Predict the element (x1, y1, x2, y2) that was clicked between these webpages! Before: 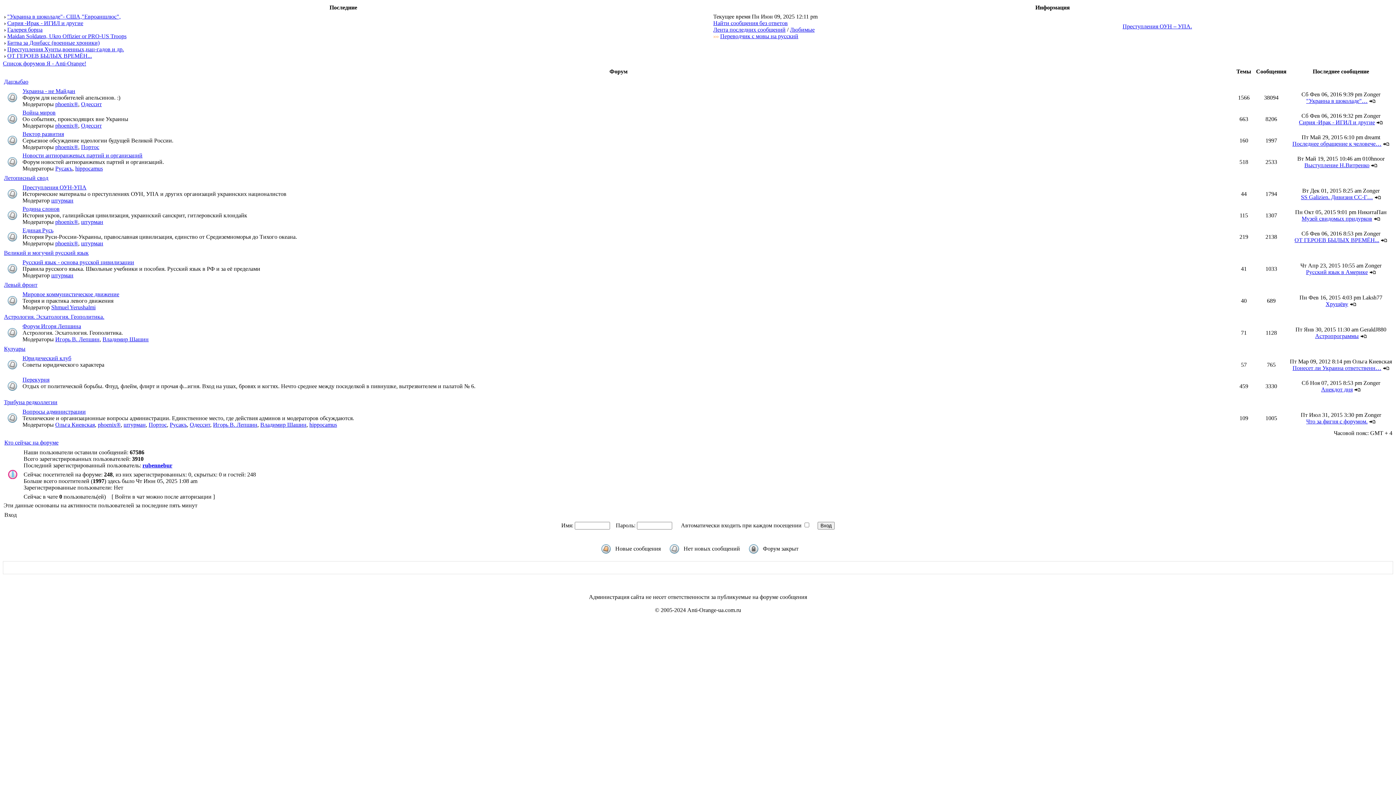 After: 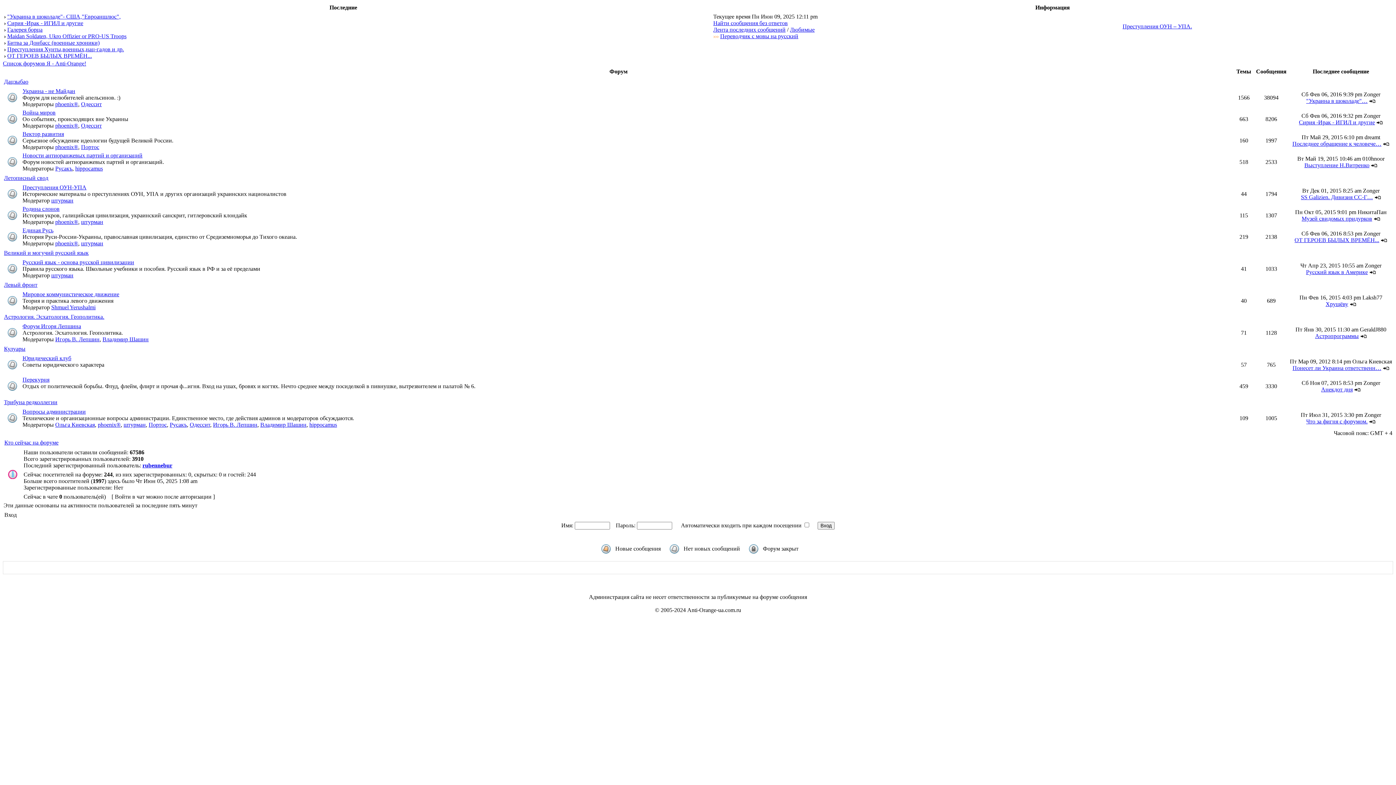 Action: label: штурман bbox: (51, 197, 73, 203)